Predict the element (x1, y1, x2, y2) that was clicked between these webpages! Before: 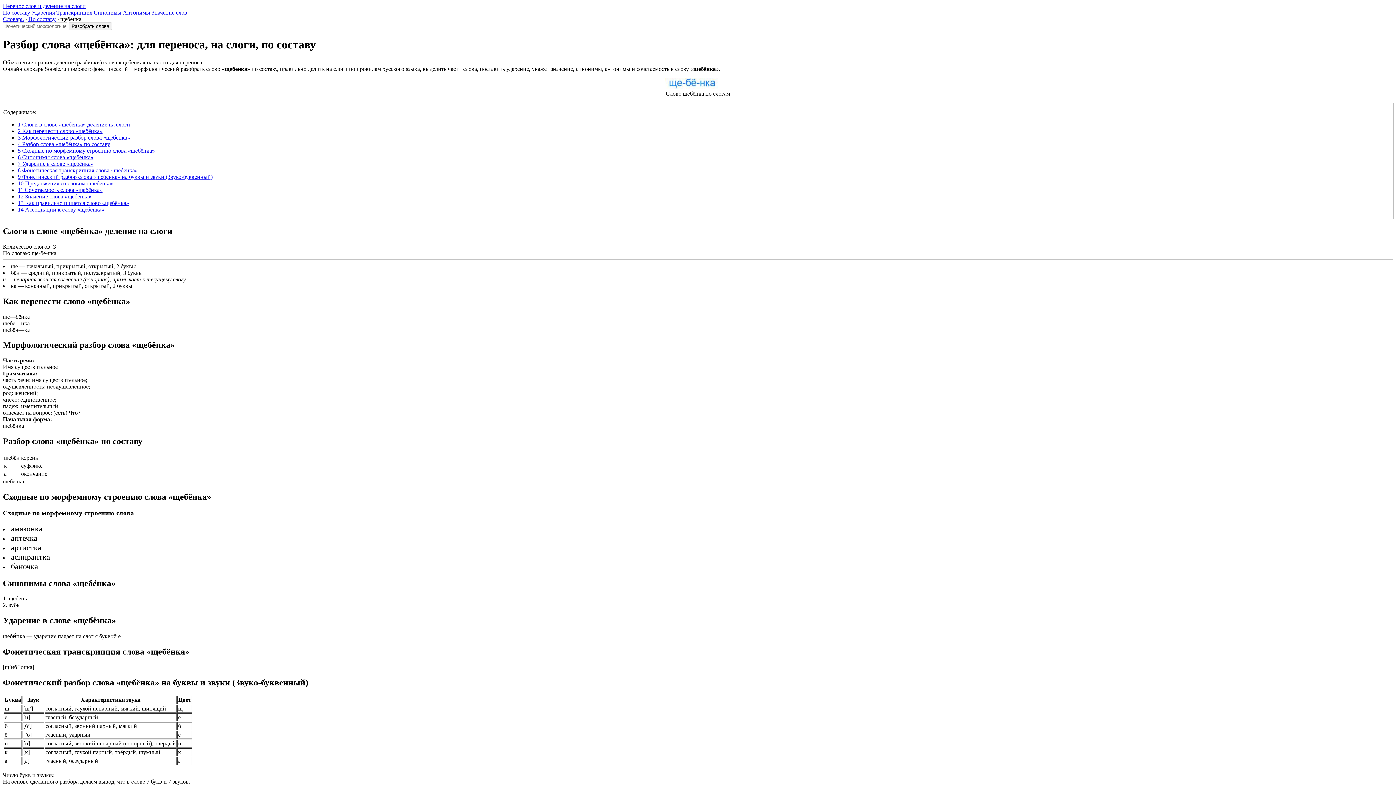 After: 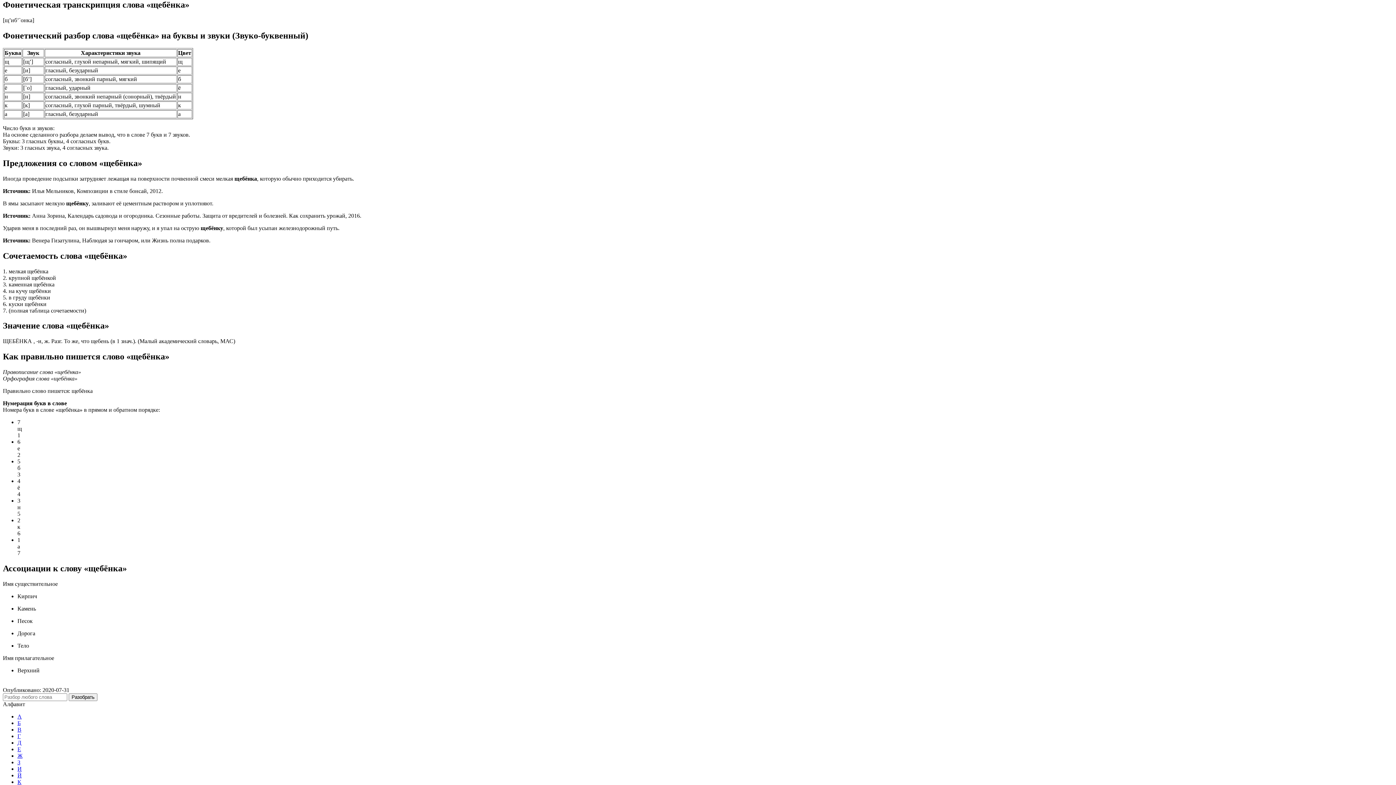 Action: bbox: (17, 167, 137, 173) label: 8 Фонетическая транскрипция слова «щебёнка»